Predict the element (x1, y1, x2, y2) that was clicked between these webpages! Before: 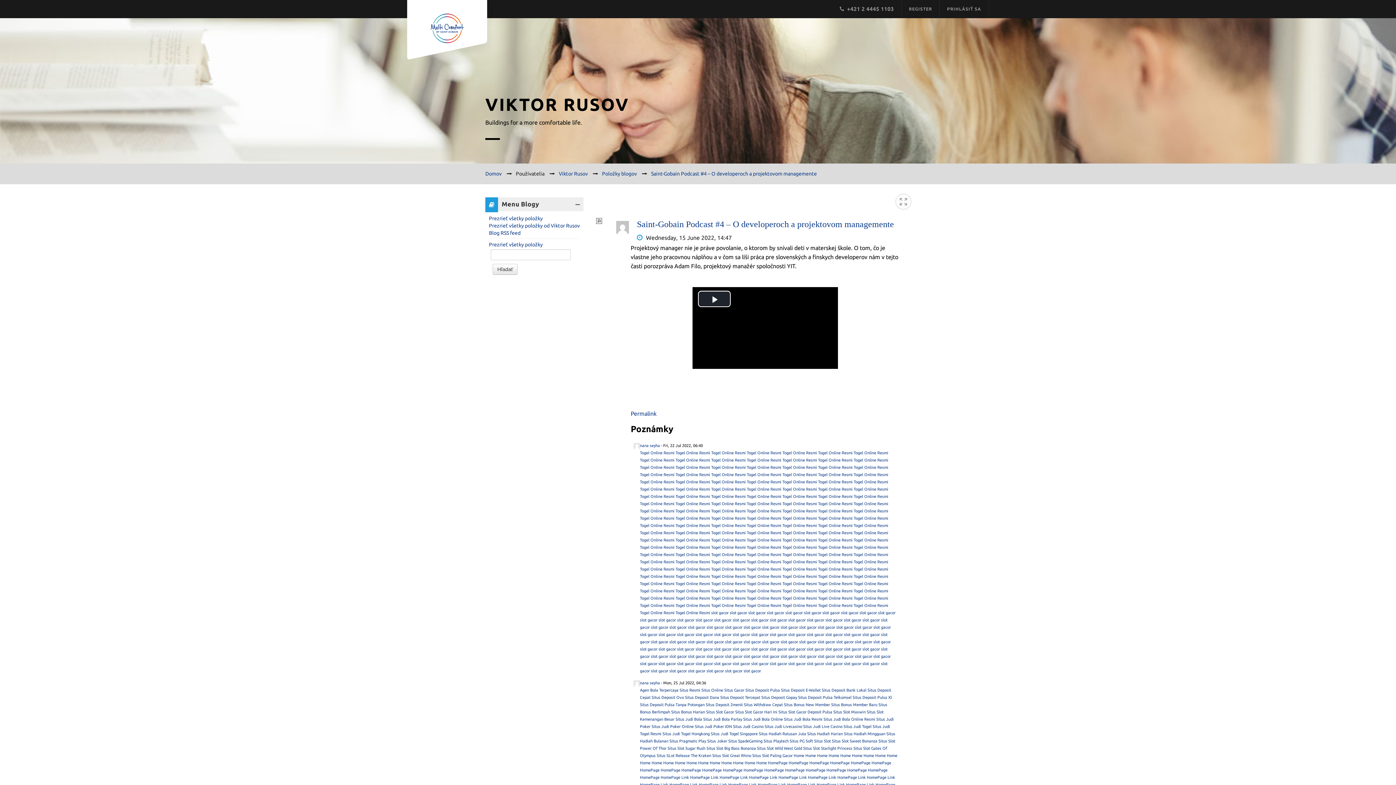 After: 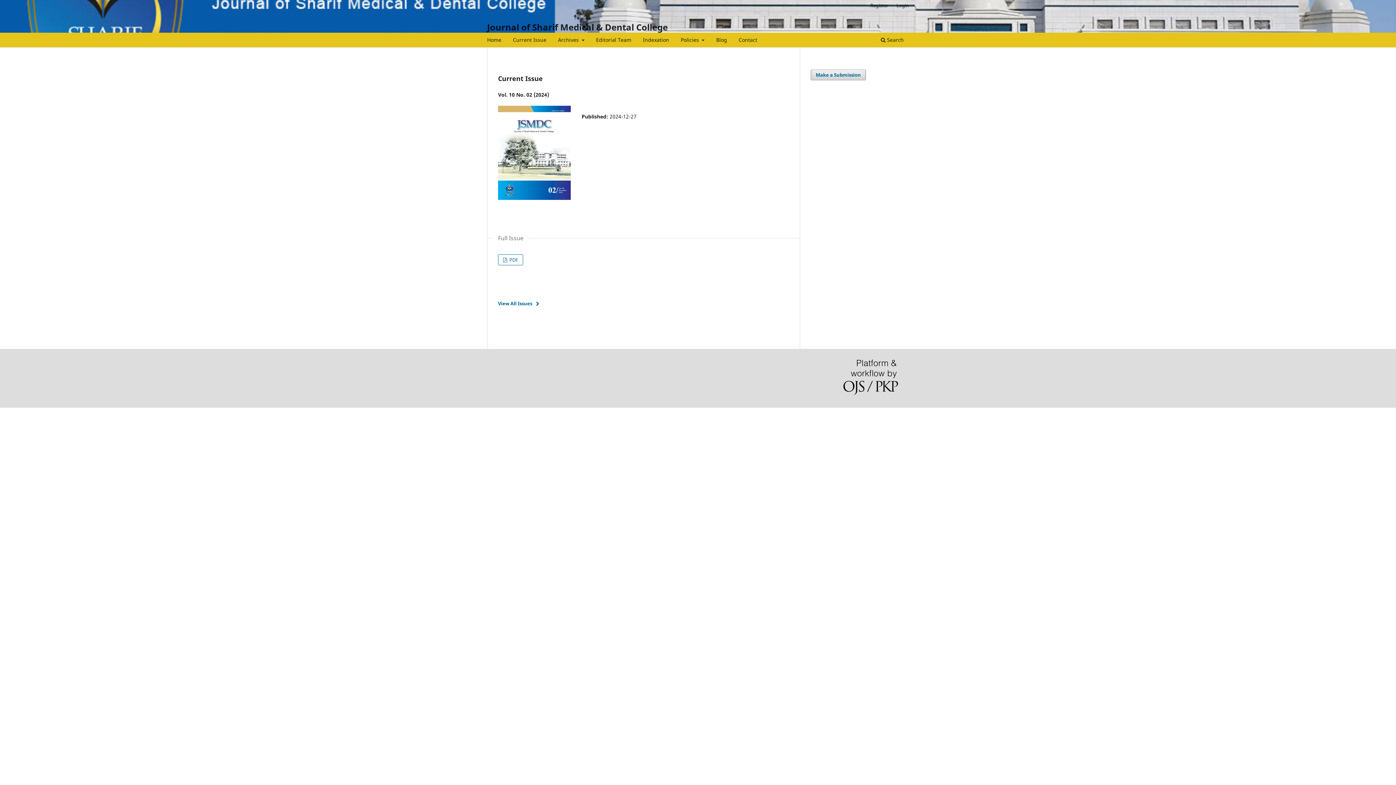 Action: label: Situs Slot  bbox: (814, 739, 832, 743)